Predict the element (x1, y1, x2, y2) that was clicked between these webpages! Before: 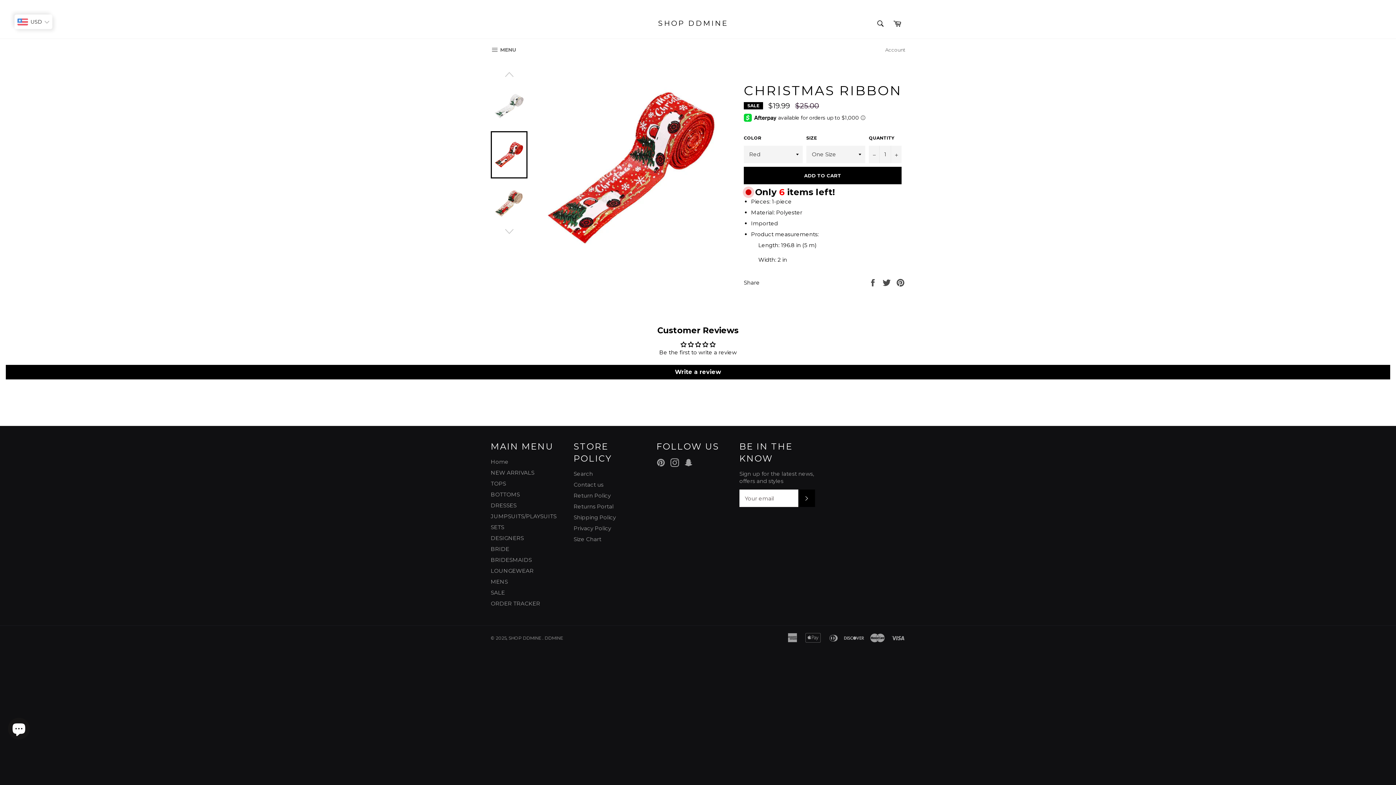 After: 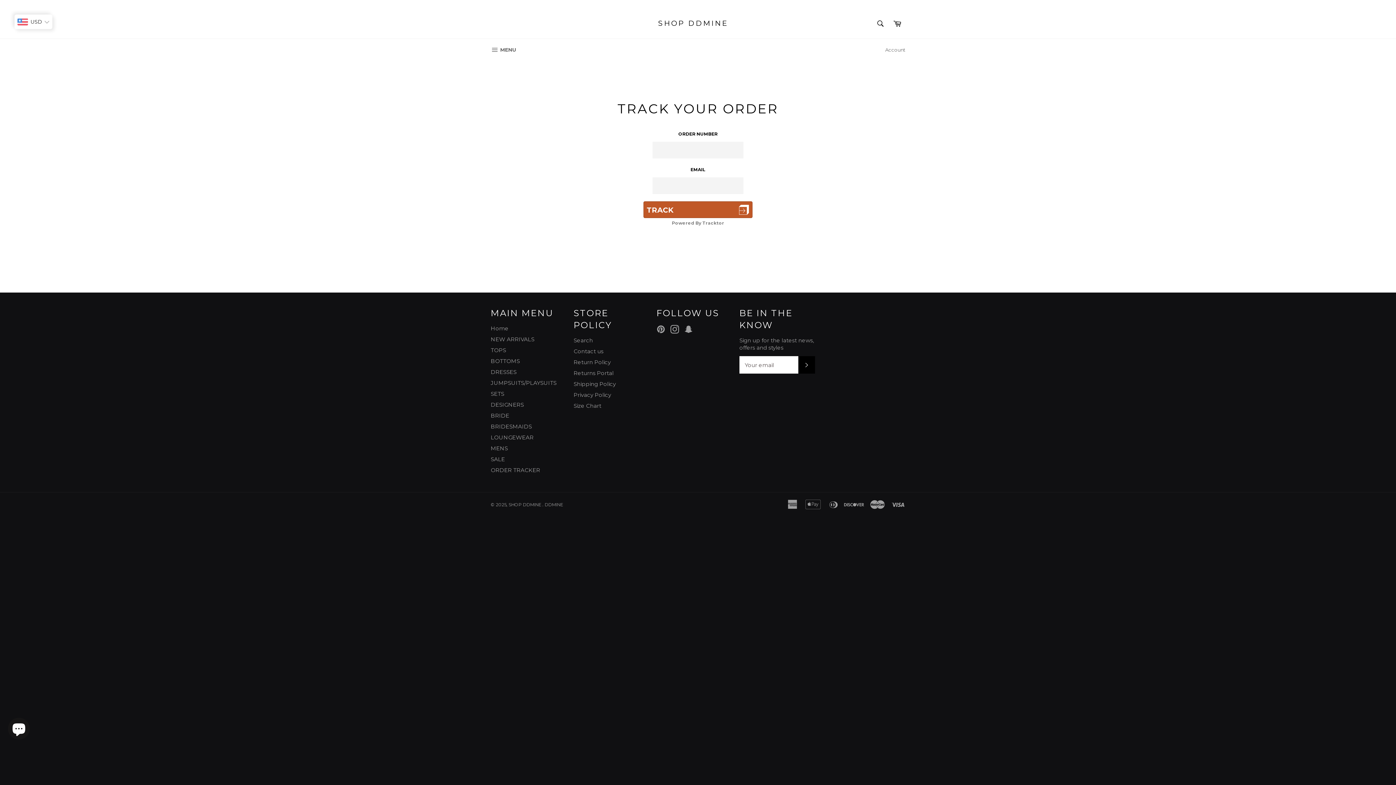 Action: bbox: (490, 600, 540, 607) label: ORDER TRACKER